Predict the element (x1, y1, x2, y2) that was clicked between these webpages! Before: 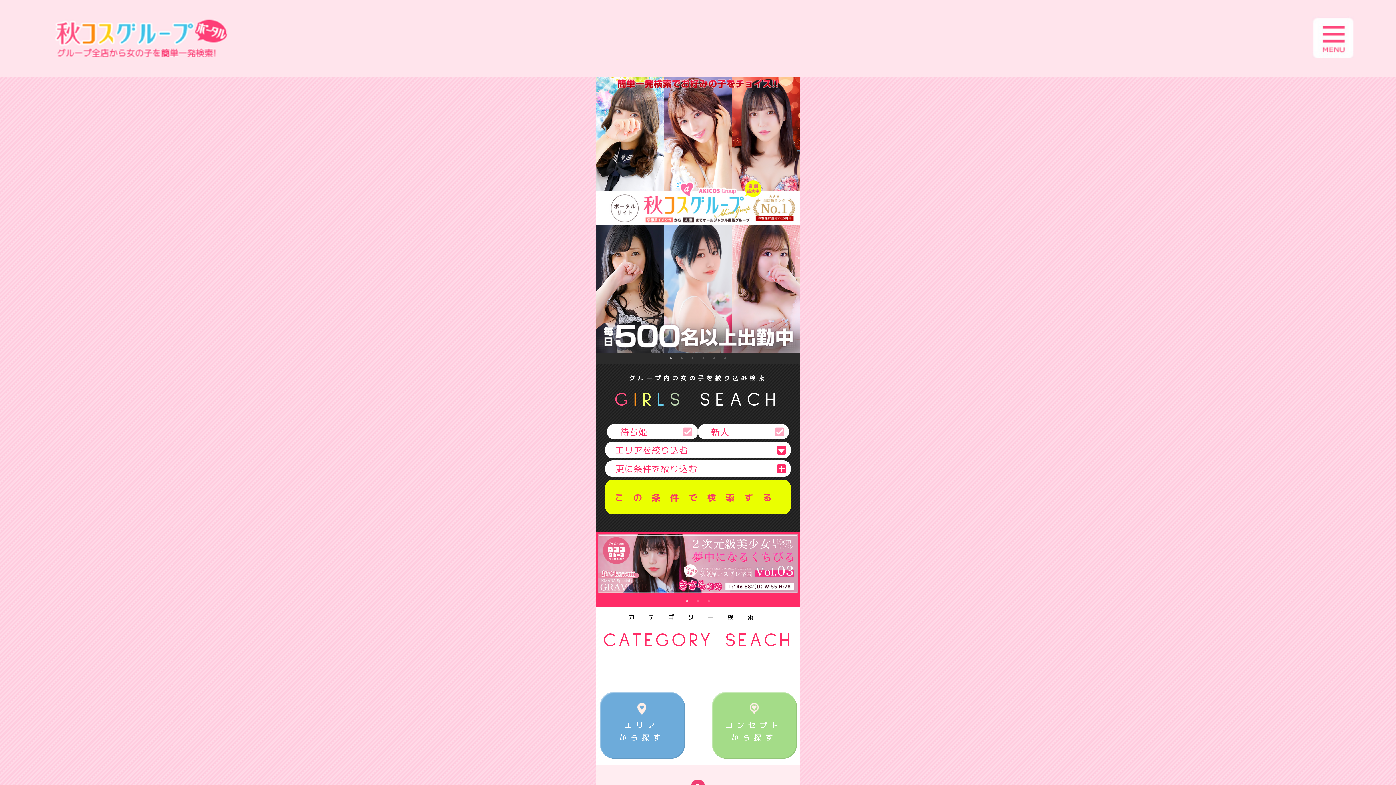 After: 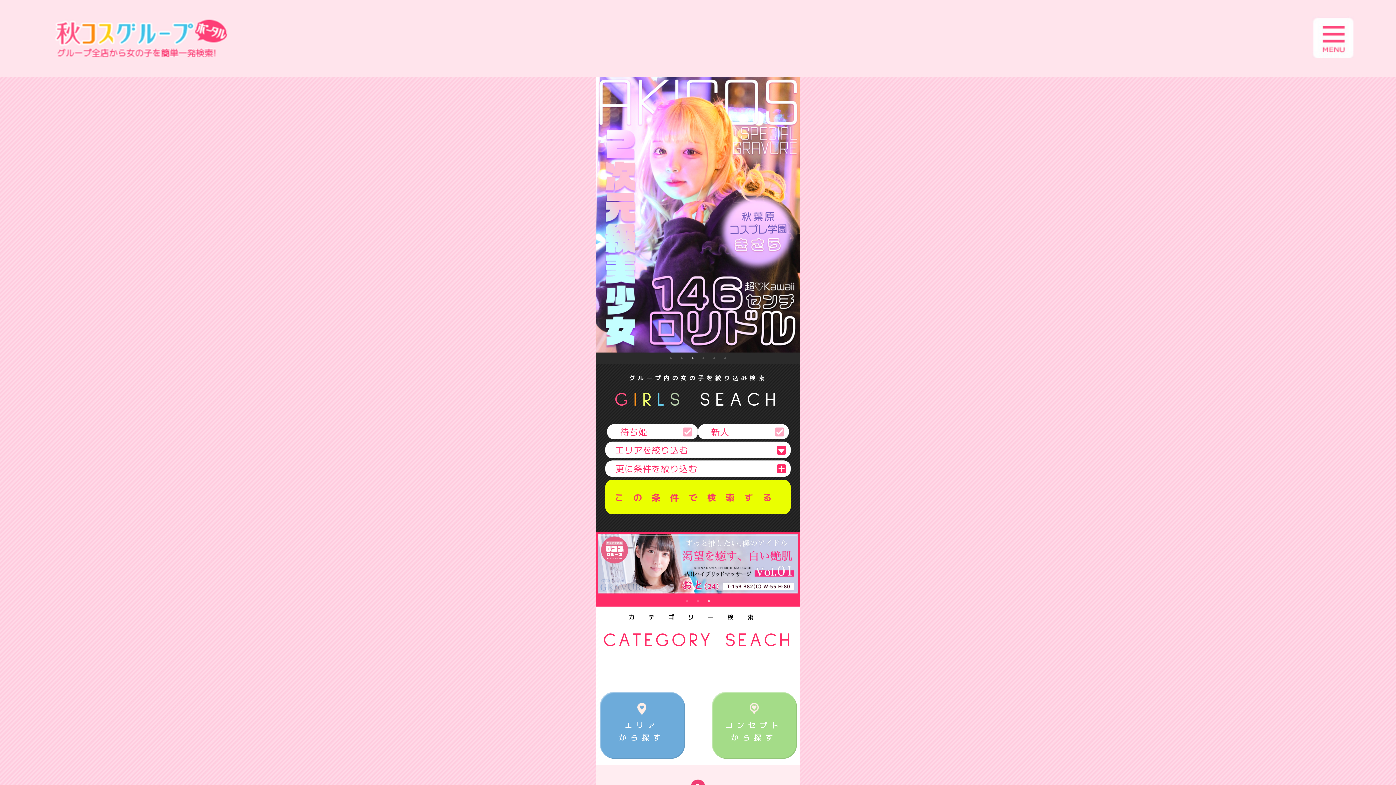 Action: bbox: (705, 597, 712, 605) label: 3 of 3